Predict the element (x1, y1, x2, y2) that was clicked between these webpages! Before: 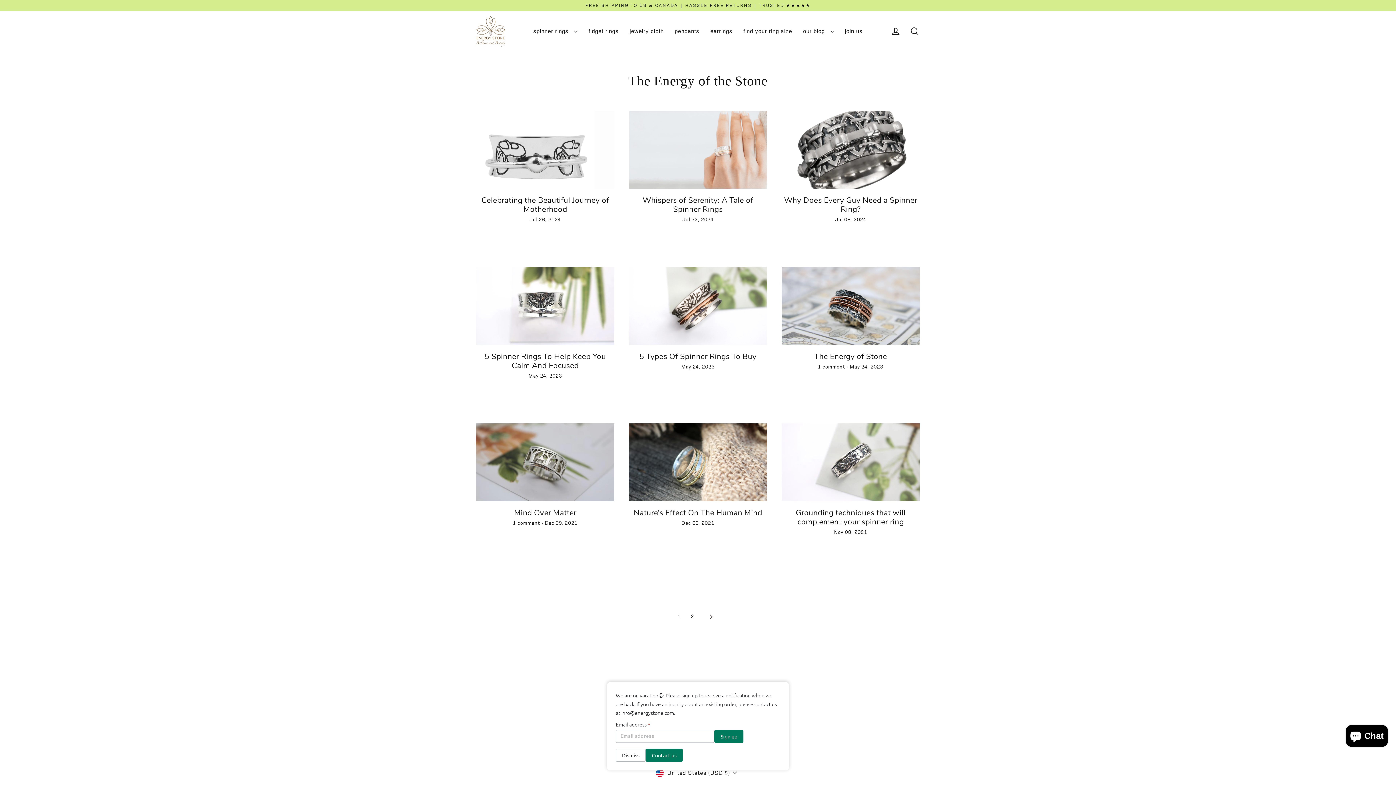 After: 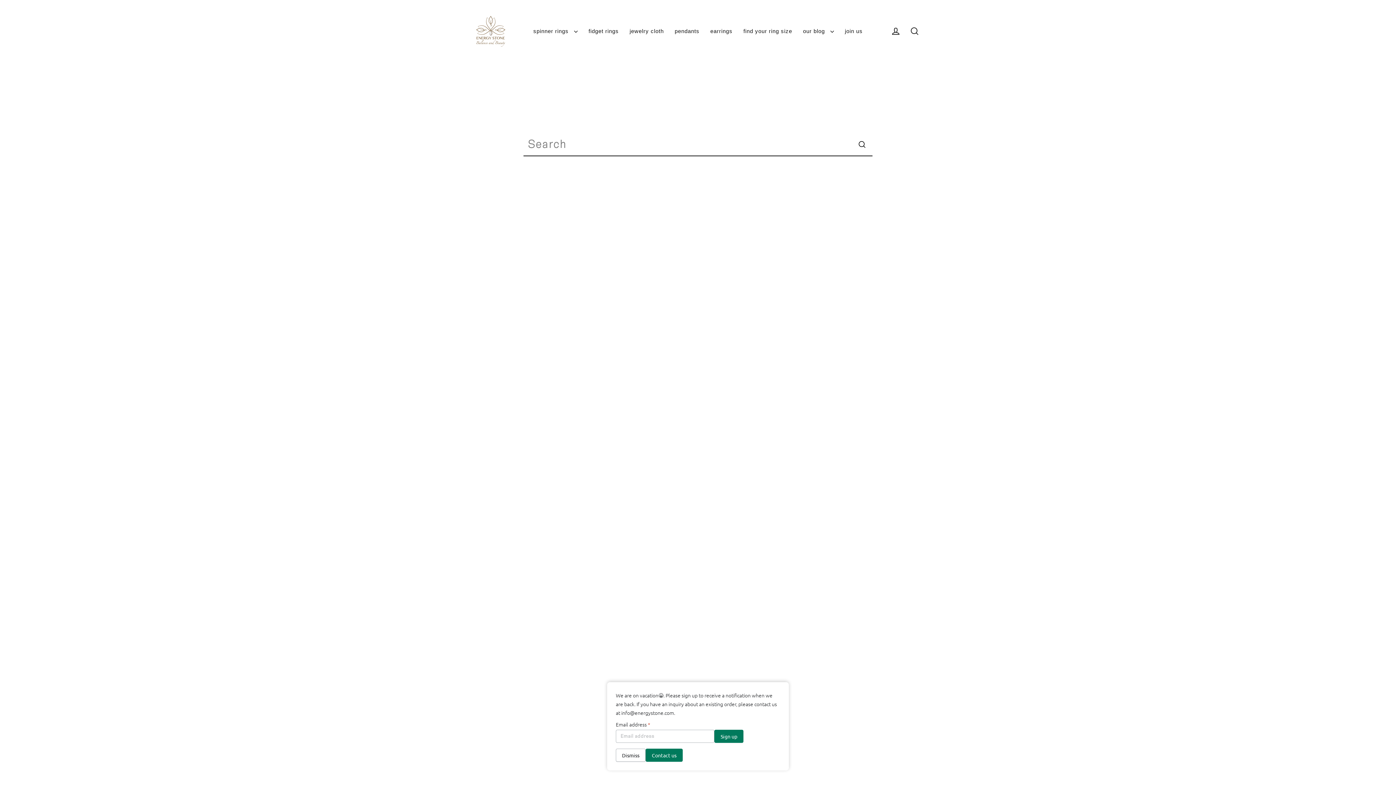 Action: bbox: (905, 23, 924, 39) label: Search